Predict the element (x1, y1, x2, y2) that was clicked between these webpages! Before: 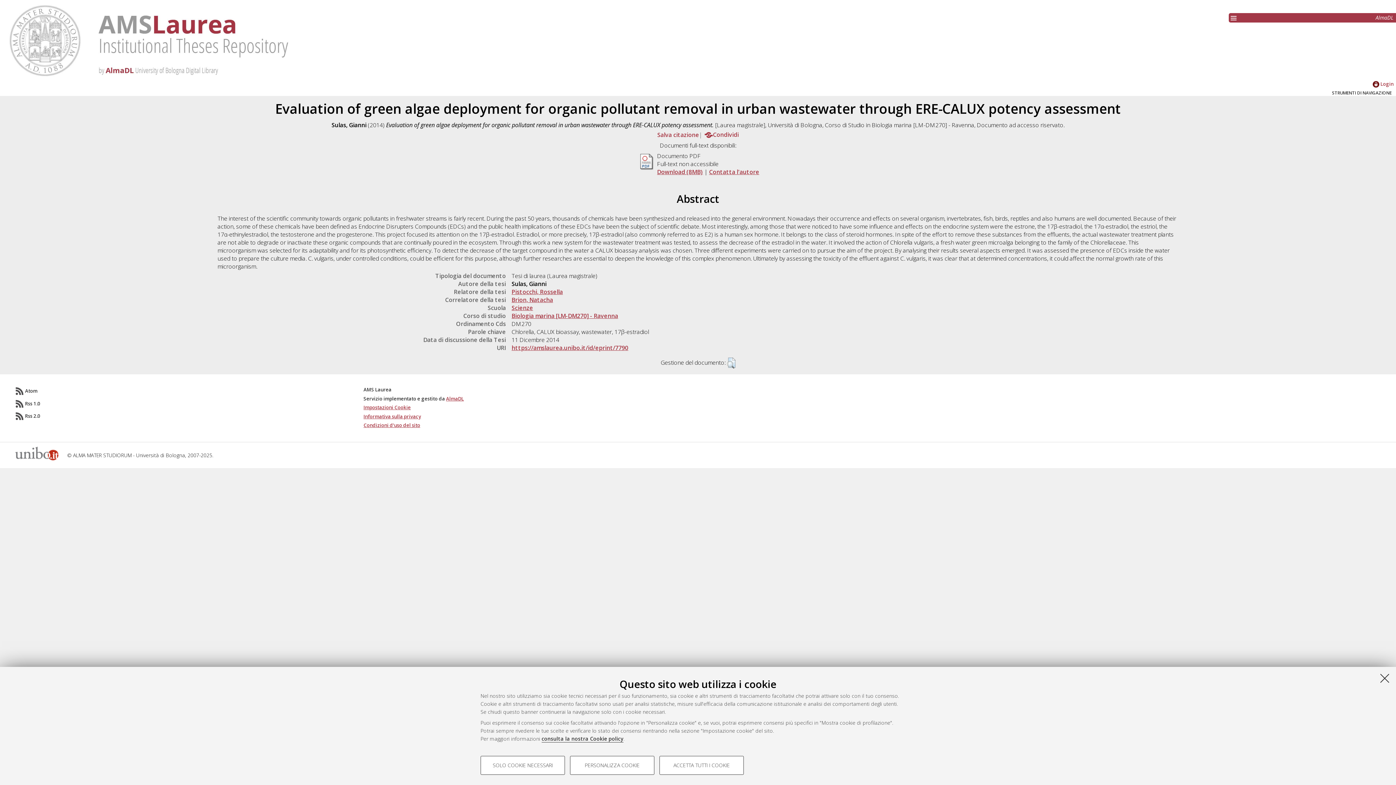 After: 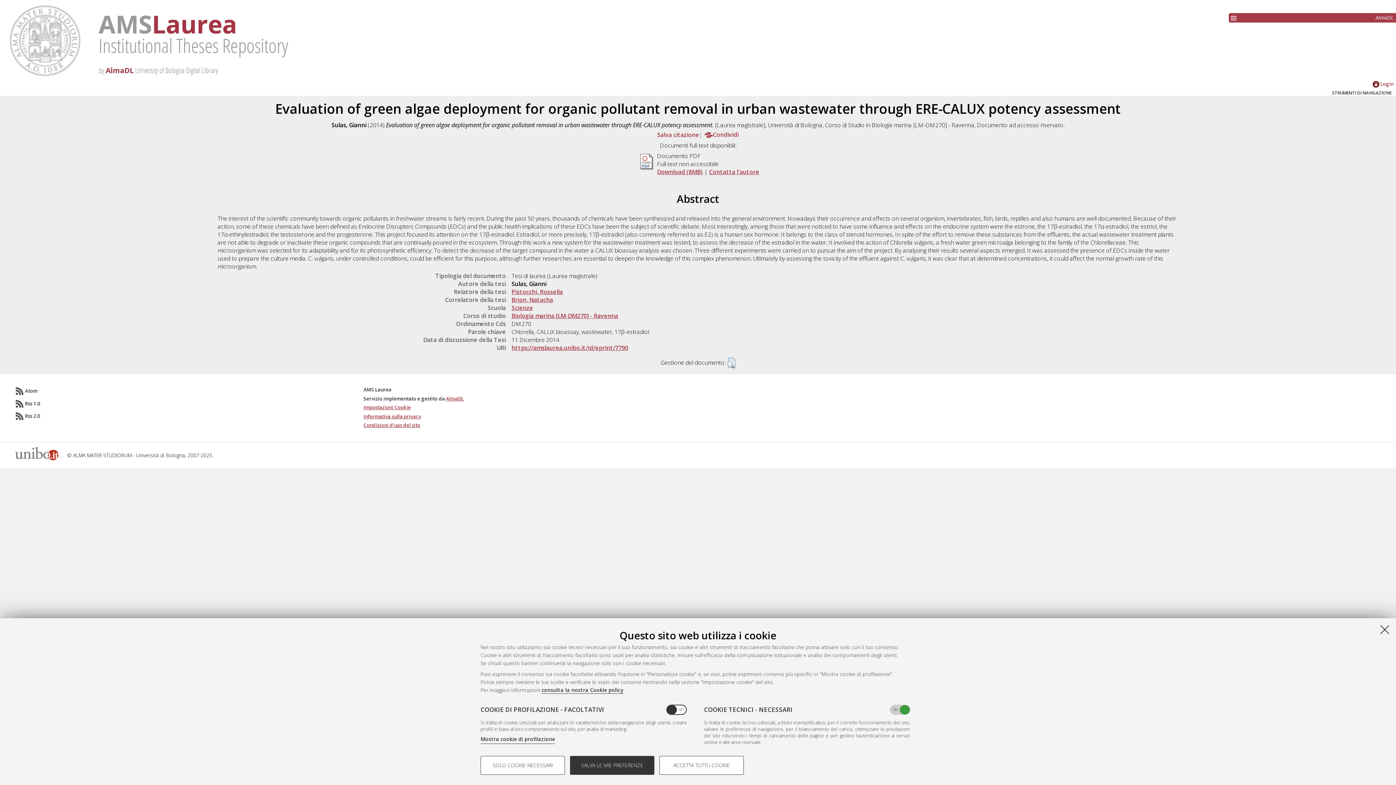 Action: label: PERSONALIZZA COOKIE bbox: (570, 756, 654, 775)